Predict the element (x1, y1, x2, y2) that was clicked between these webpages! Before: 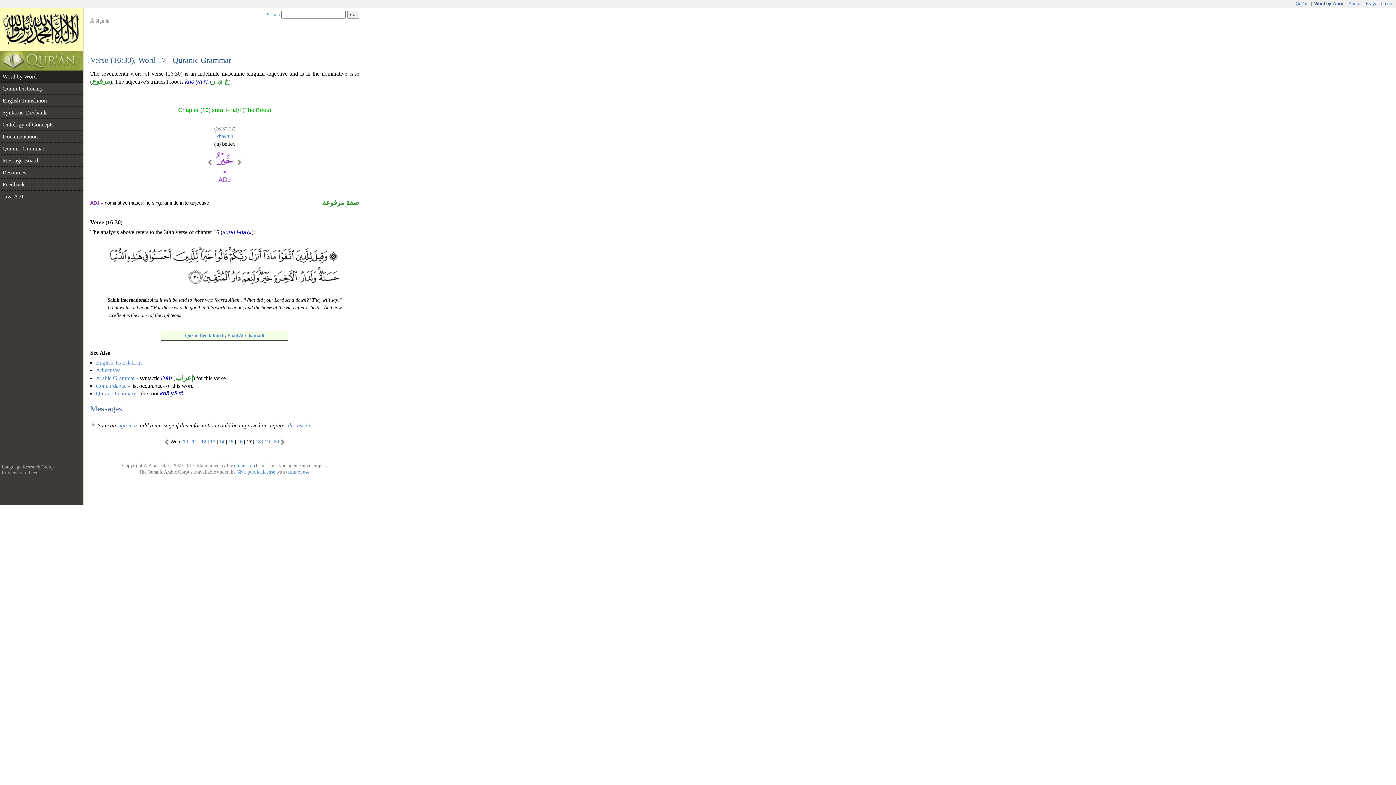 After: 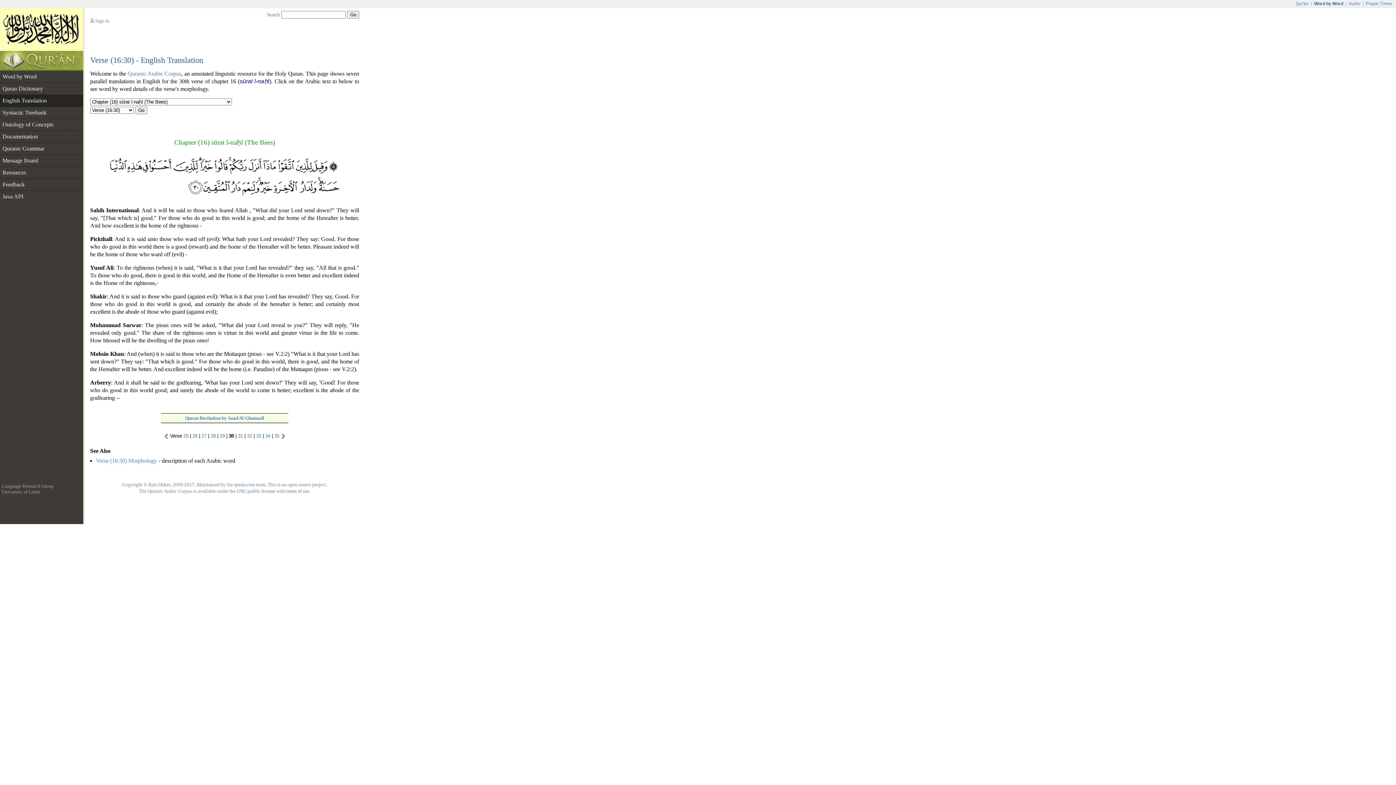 Action: bbox: (96, 359, 142, 365) label: English Translations